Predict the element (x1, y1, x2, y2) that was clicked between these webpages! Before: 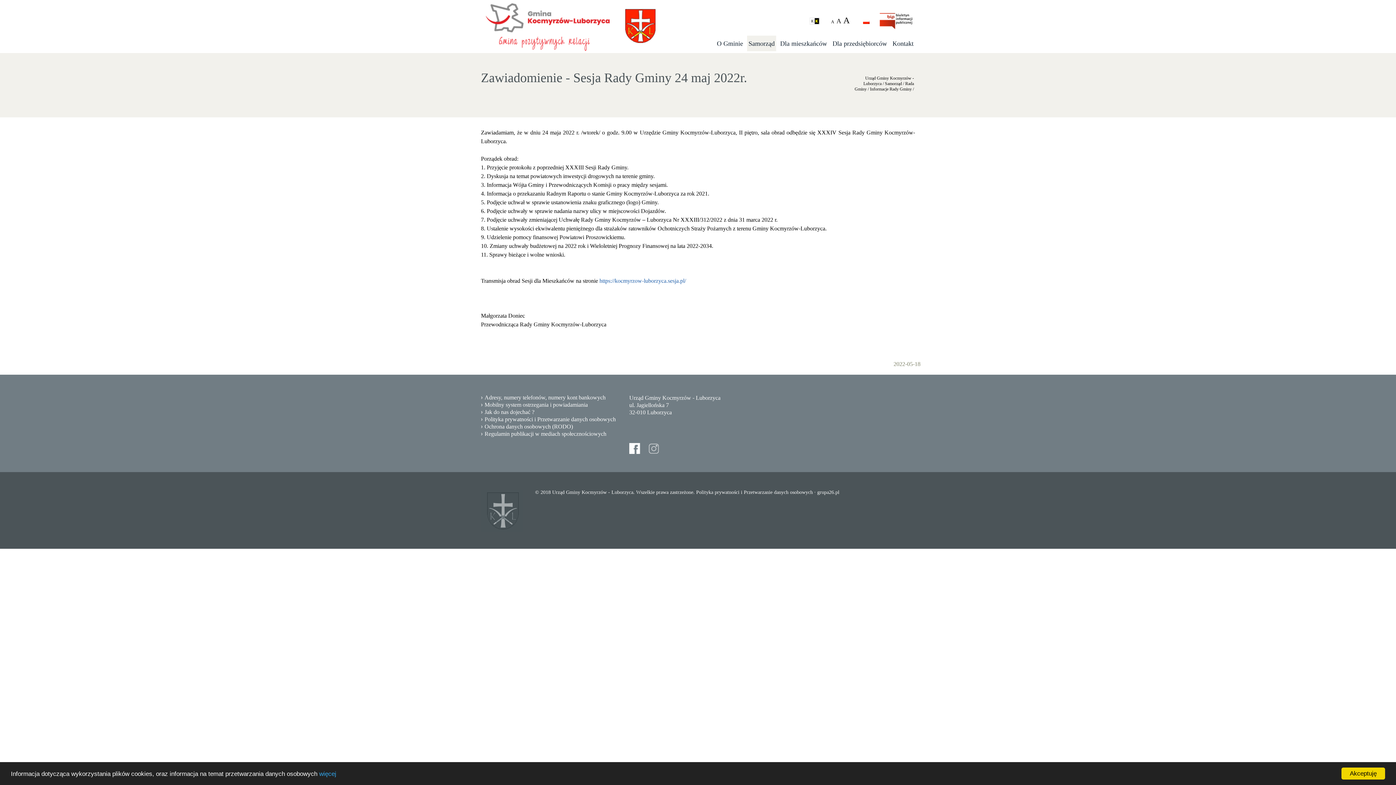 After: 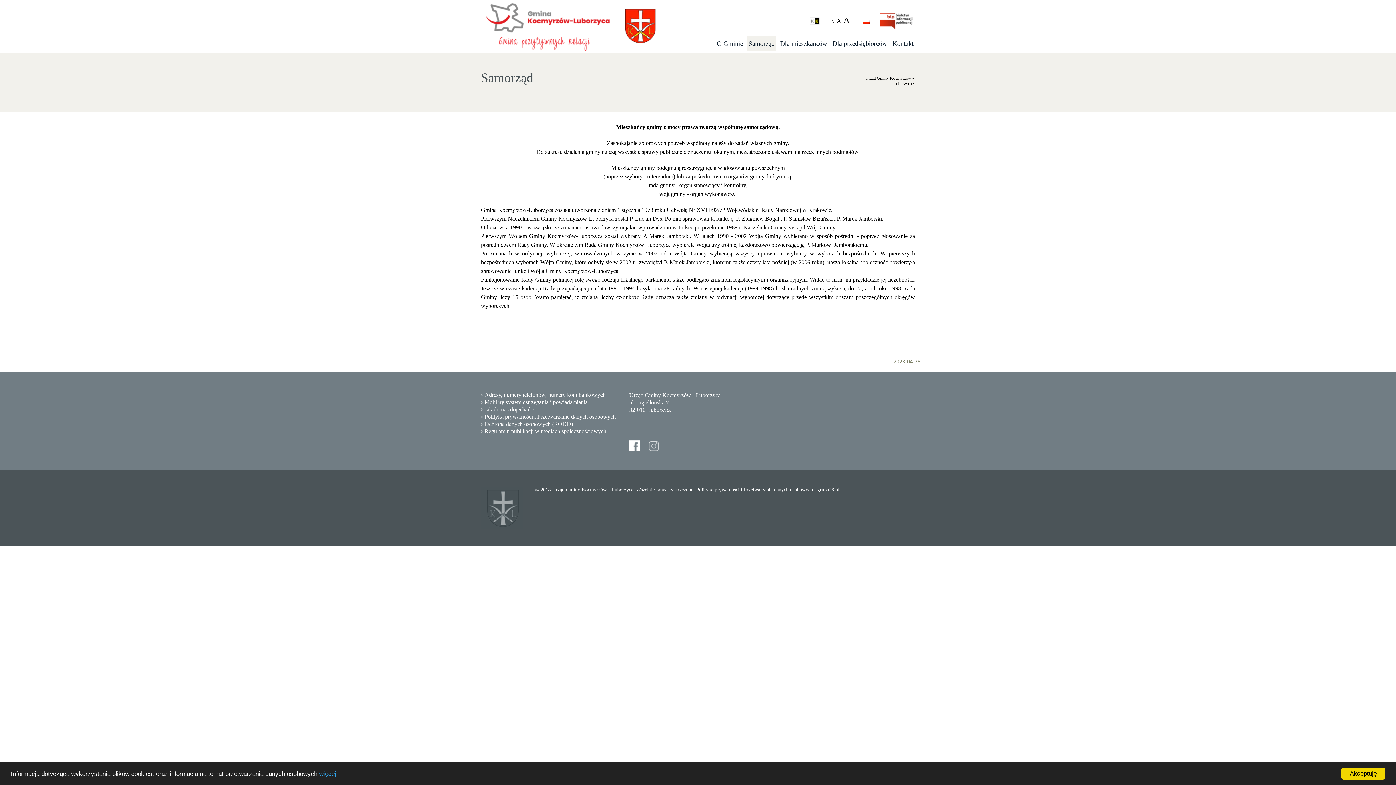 Action: bbox: (747, 35, 776, 51) label: Samorząd